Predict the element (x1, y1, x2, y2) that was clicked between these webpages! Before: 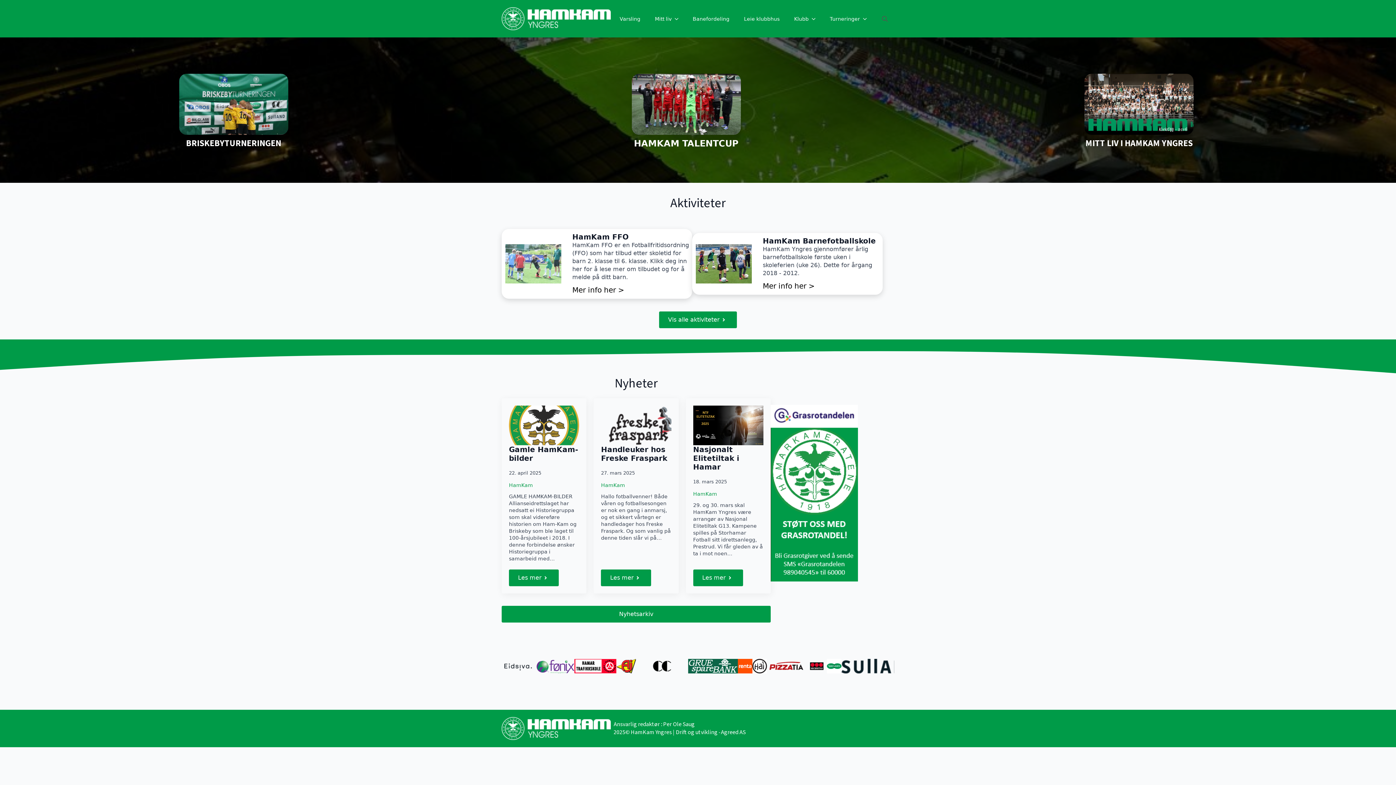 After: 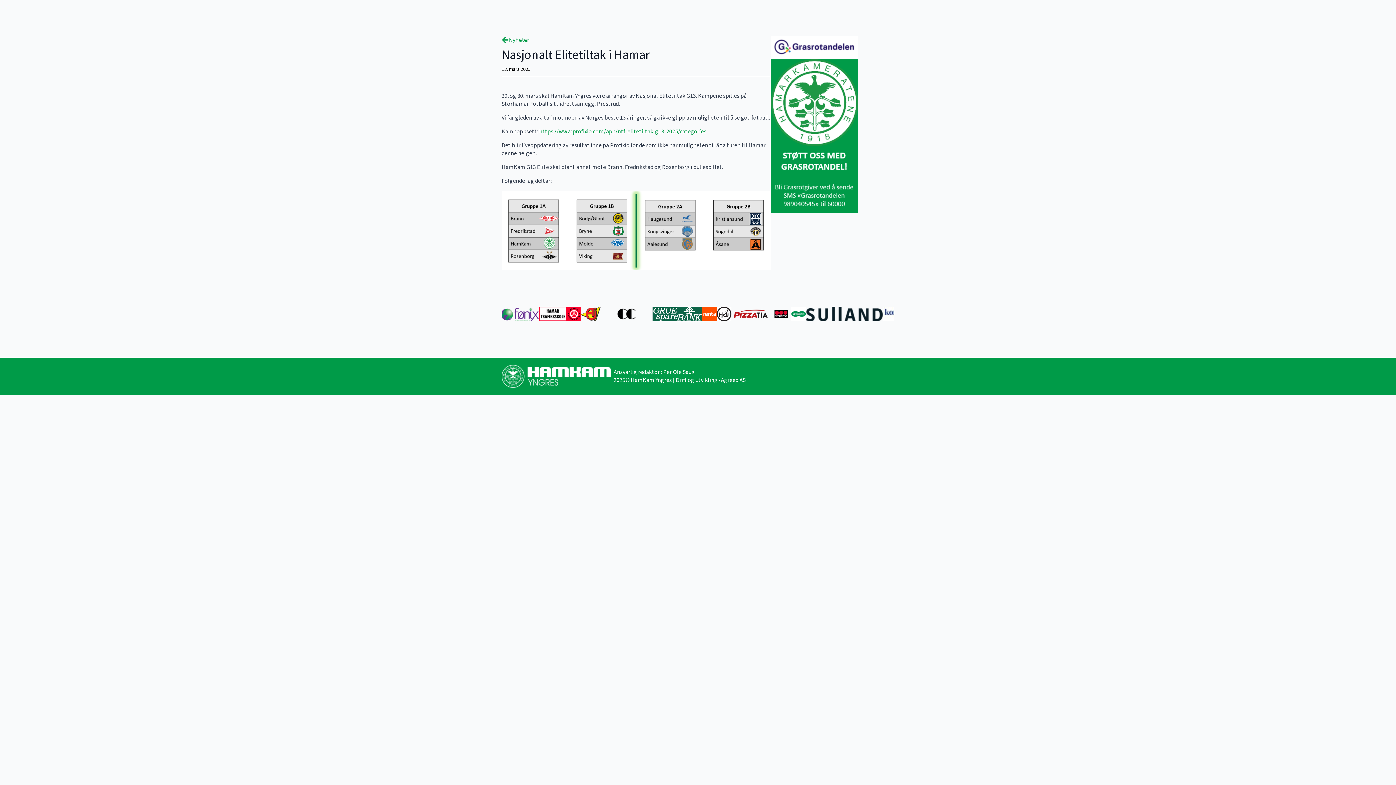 Action: bbox: (693, 569, 743, 586) label: Les mer